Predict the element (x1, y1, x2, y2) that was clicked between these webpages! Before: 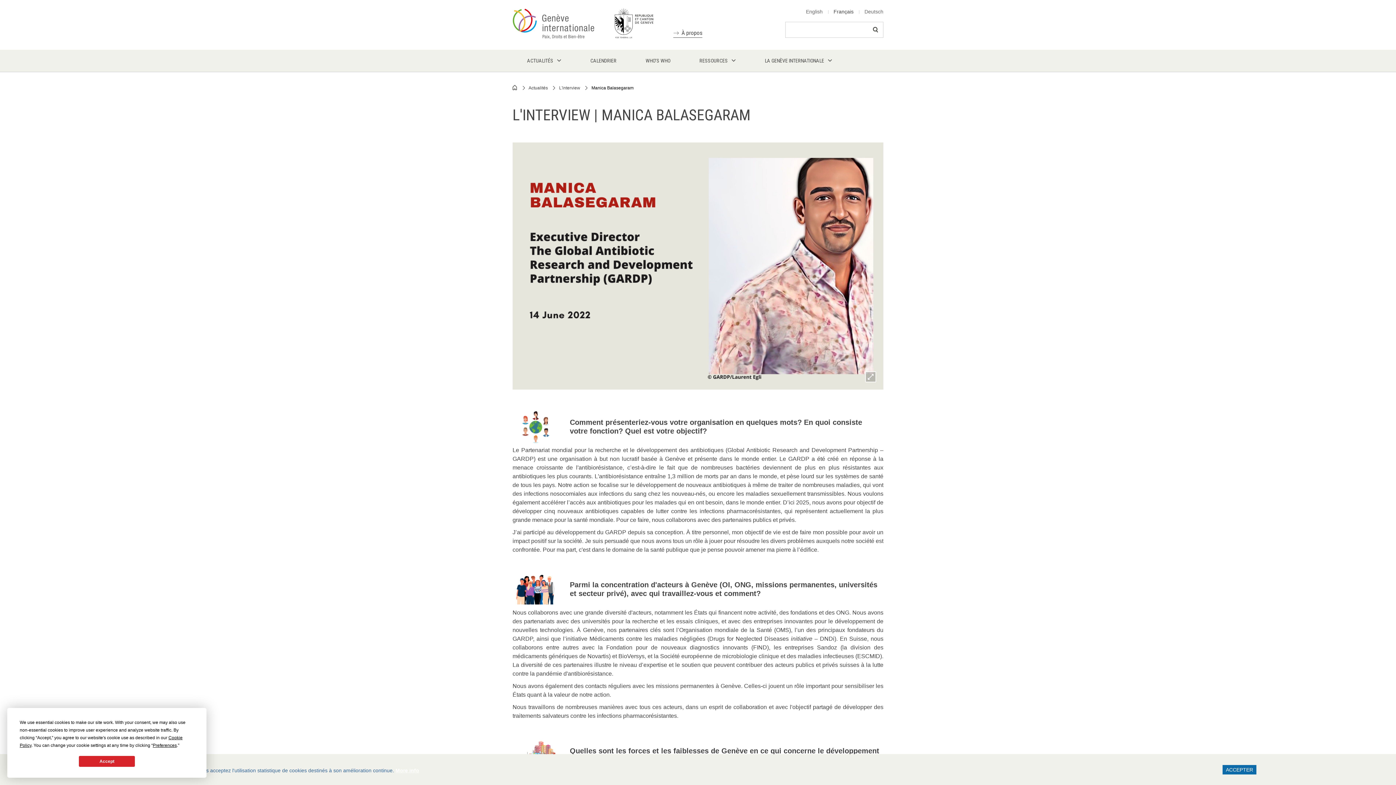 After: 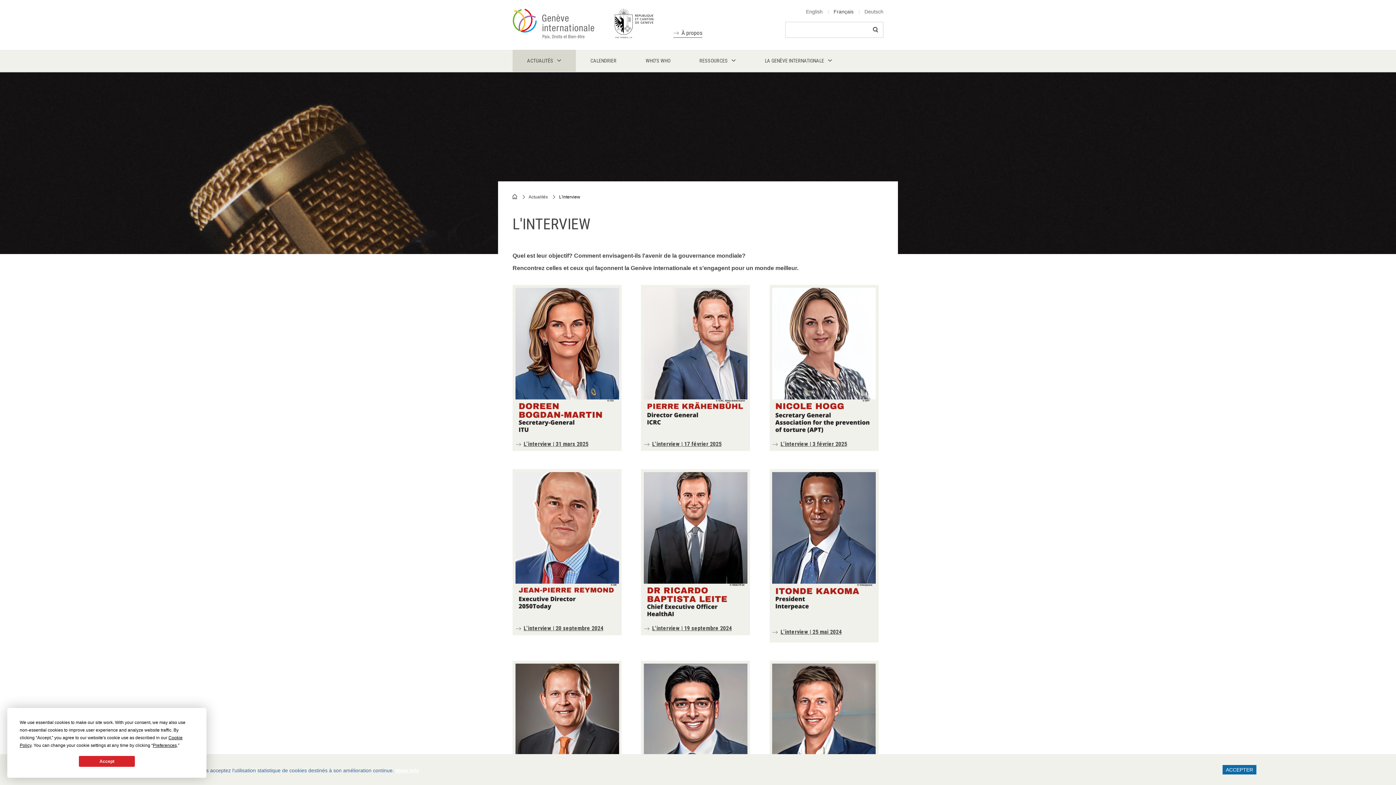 Action: label: L'interview bbox: (559, 85, 580, 90)